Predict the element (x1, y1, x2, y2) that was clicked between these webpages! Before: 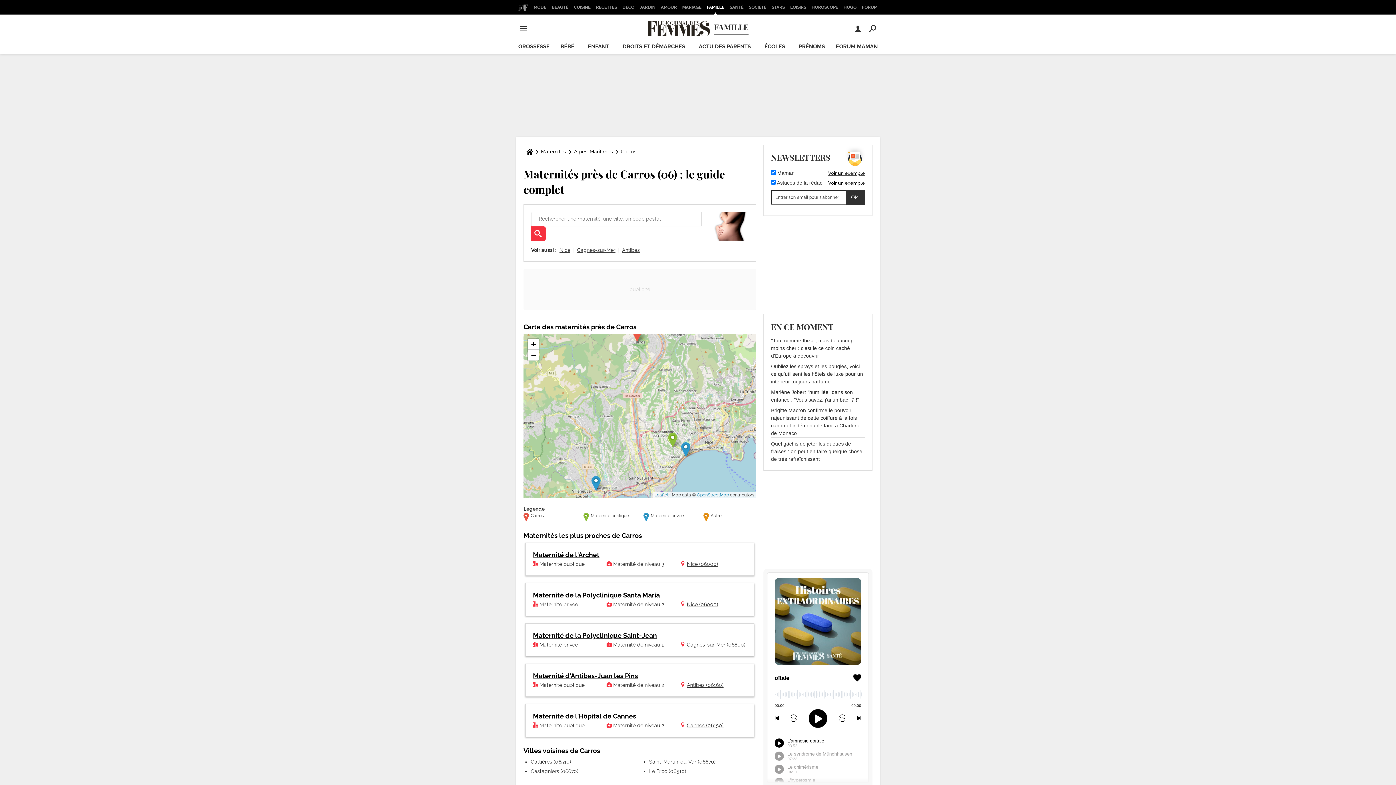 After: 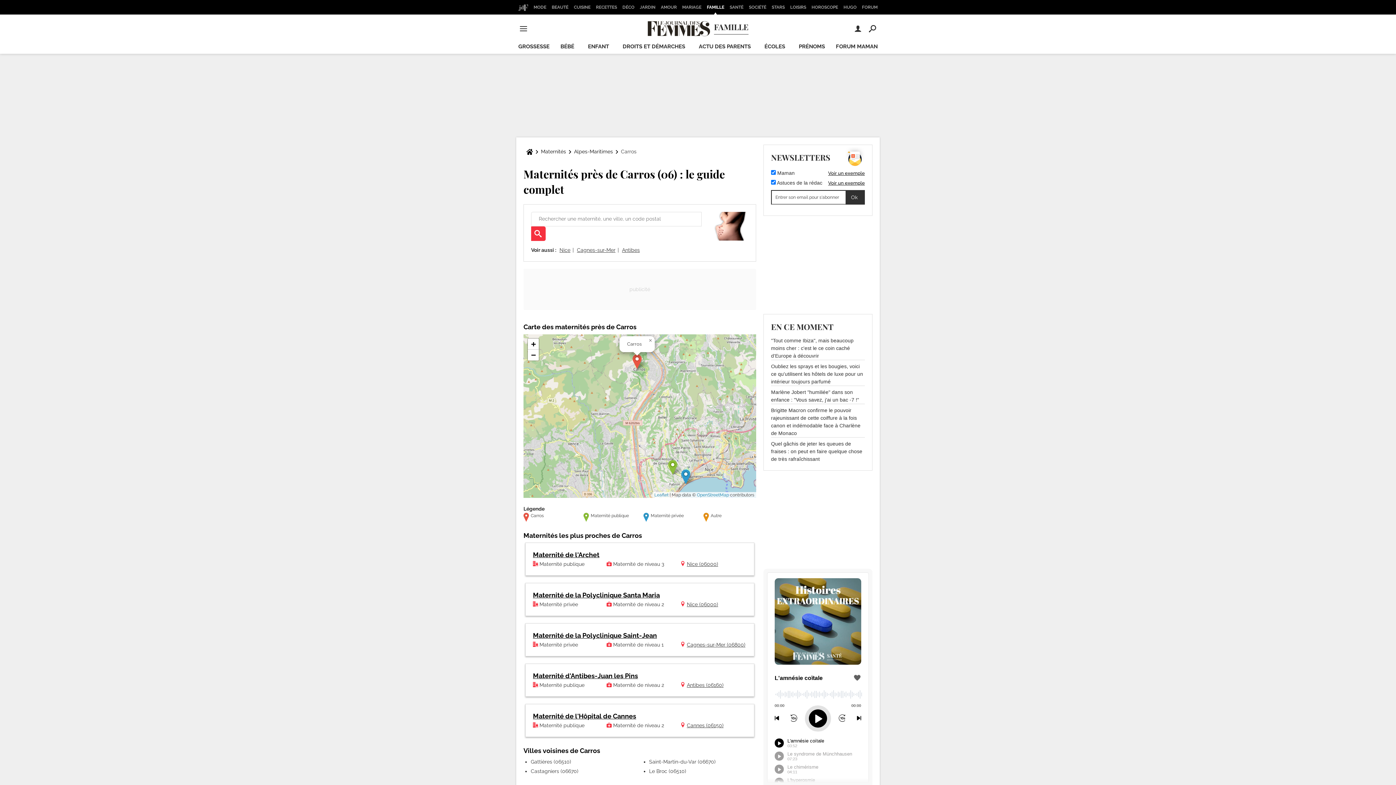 Action: bbox: (632, 327, 641, 342)